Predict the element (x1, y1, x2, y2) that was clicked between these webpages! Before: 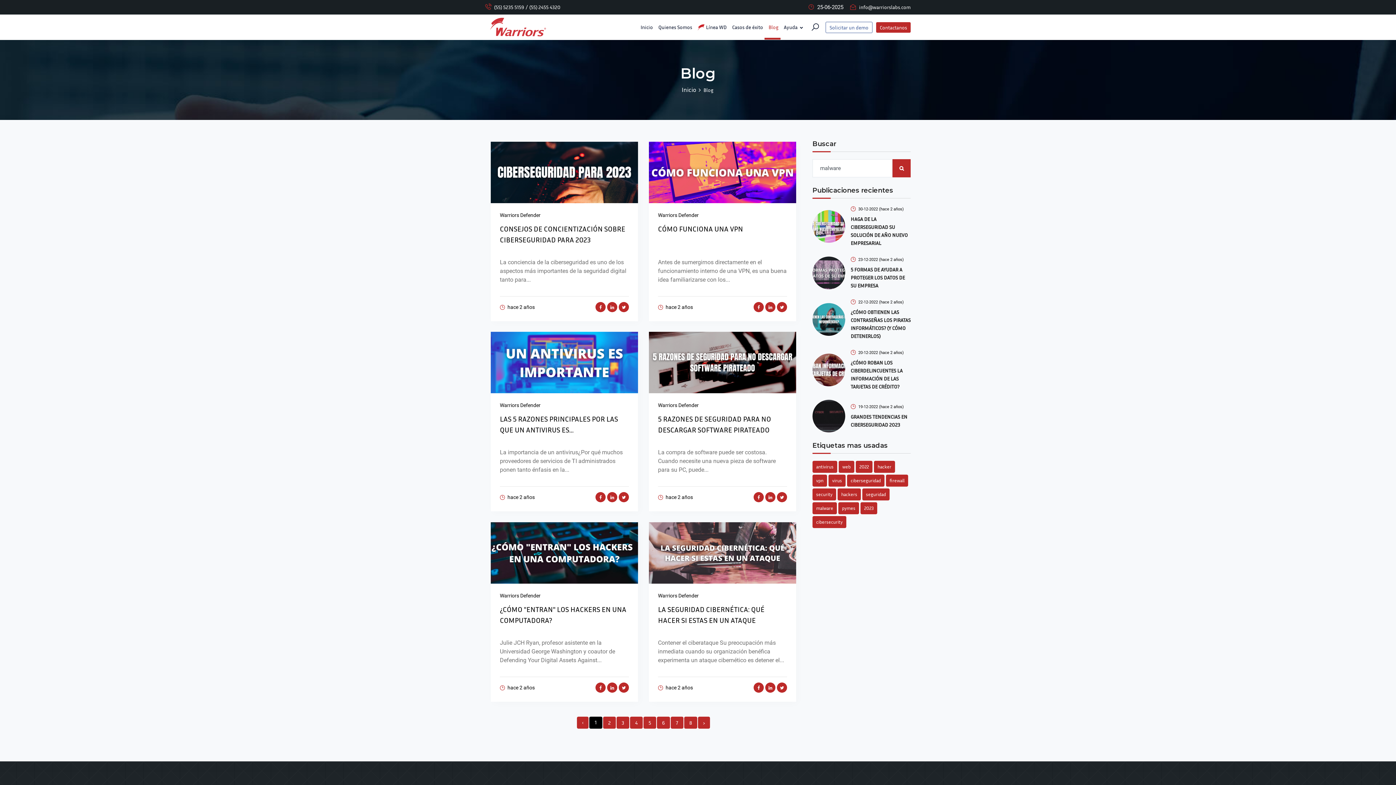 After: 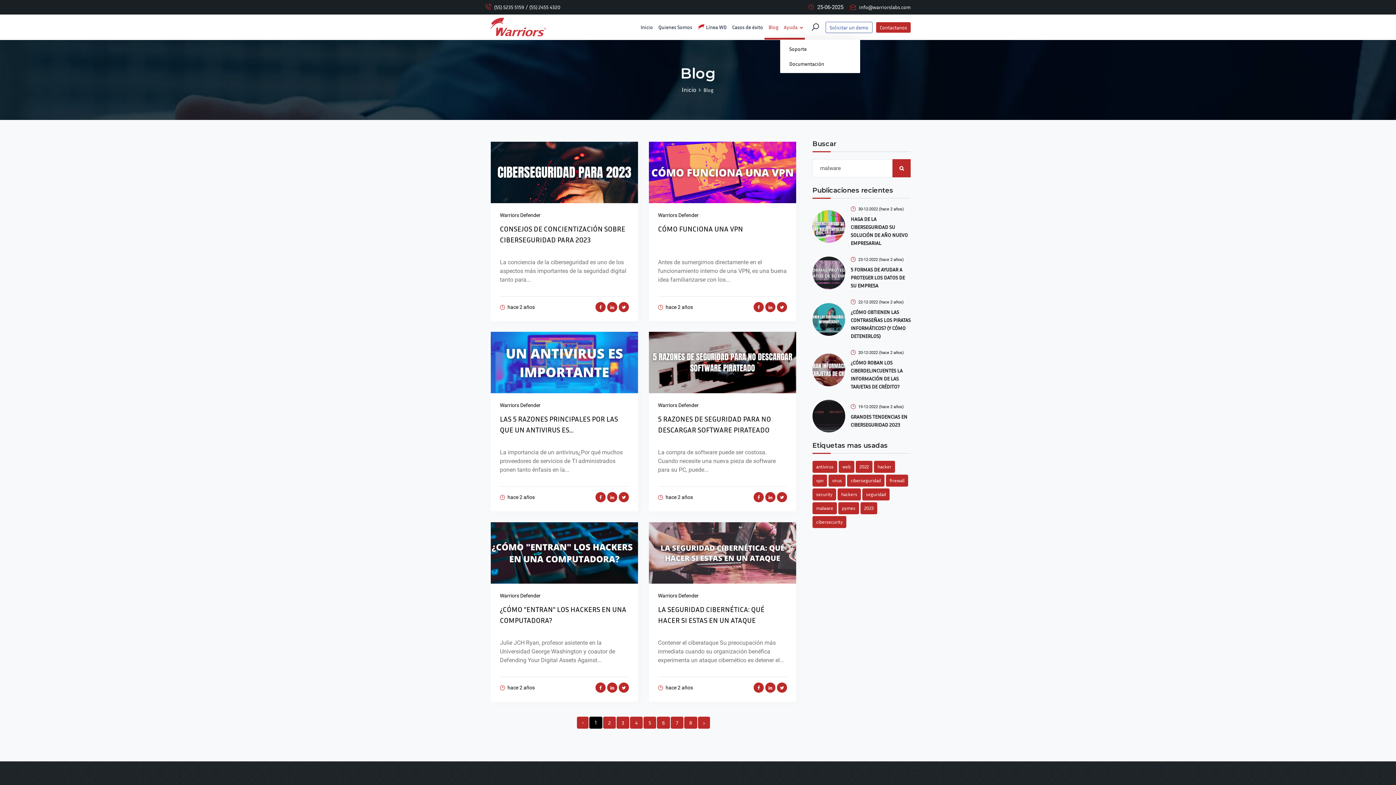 Action: bbox: (780, 14, 805, 39) label: Ayuda 